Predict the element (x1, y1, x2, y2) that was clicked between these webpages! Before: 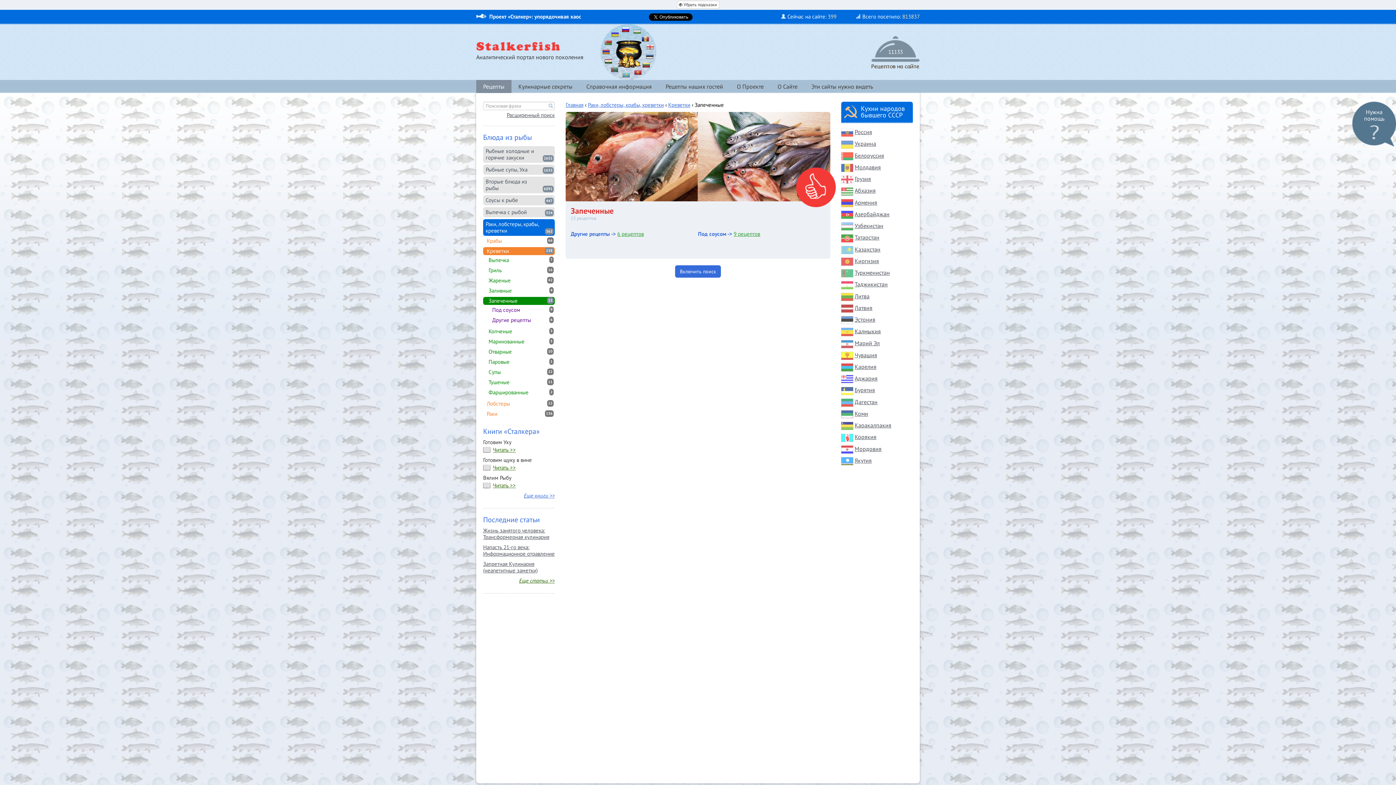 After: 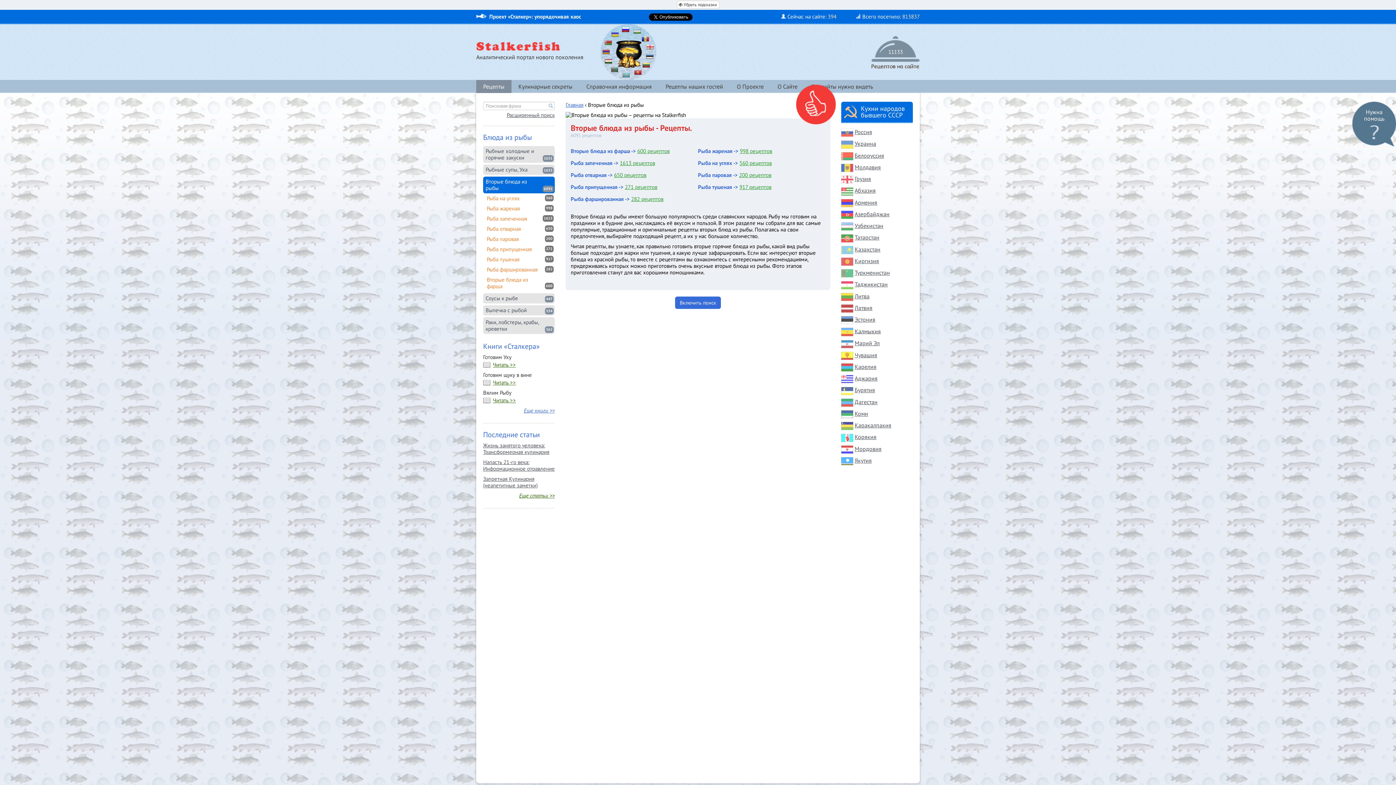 Action: label: Вторые блюда из рыбы
6091 bbox: (483, 176, 554, 193)